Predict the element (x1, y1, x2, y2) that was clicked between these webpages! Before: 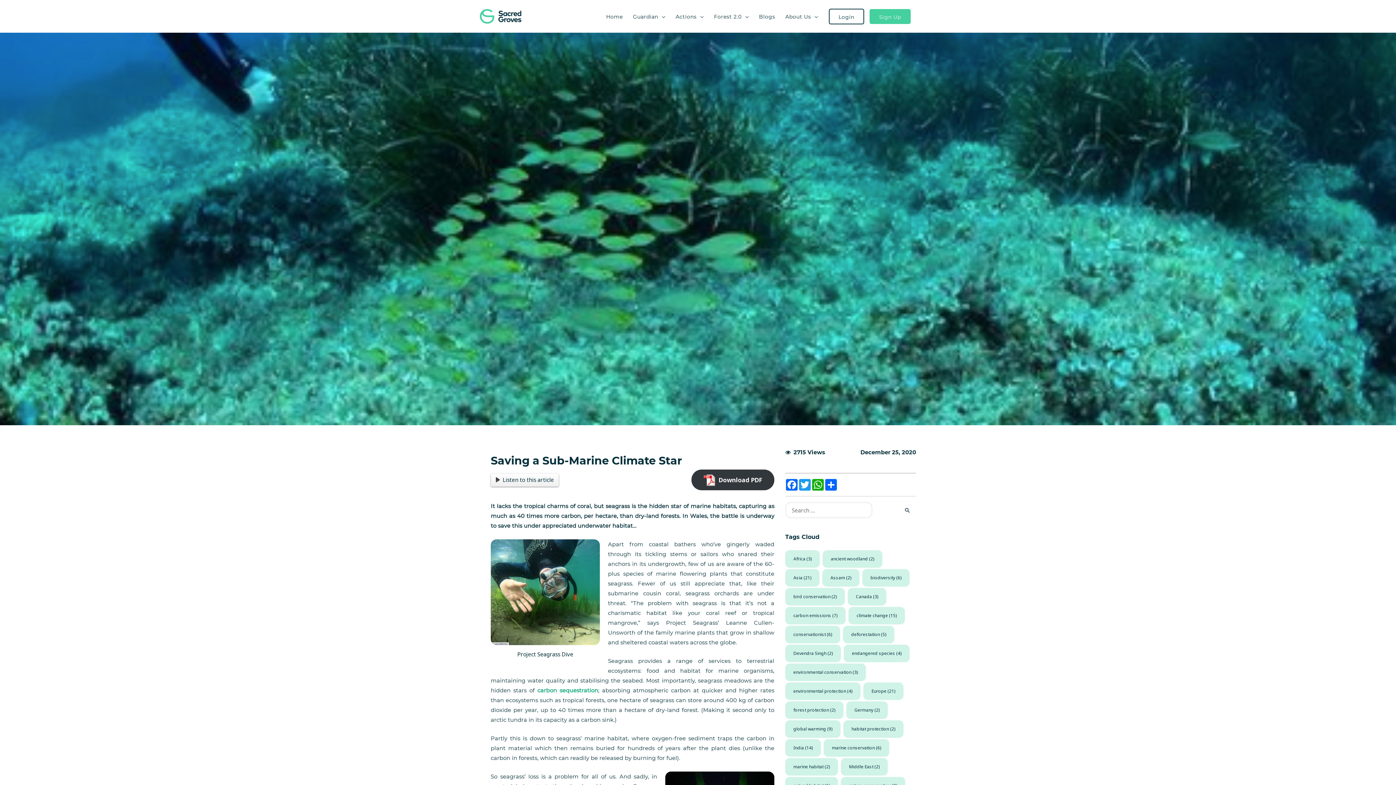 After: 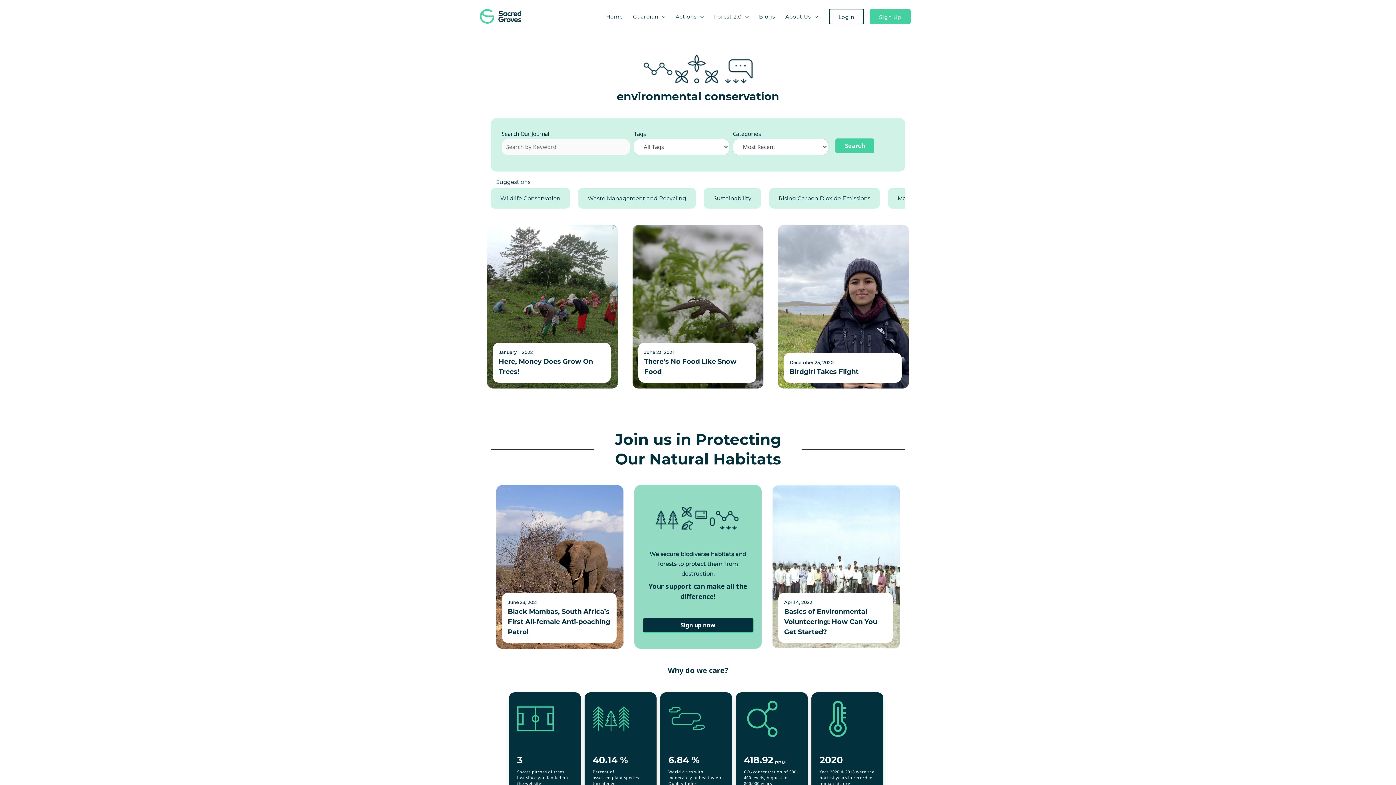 Action: bbox: (785, 664, 866, 681) label: environmental conservation (3 items)